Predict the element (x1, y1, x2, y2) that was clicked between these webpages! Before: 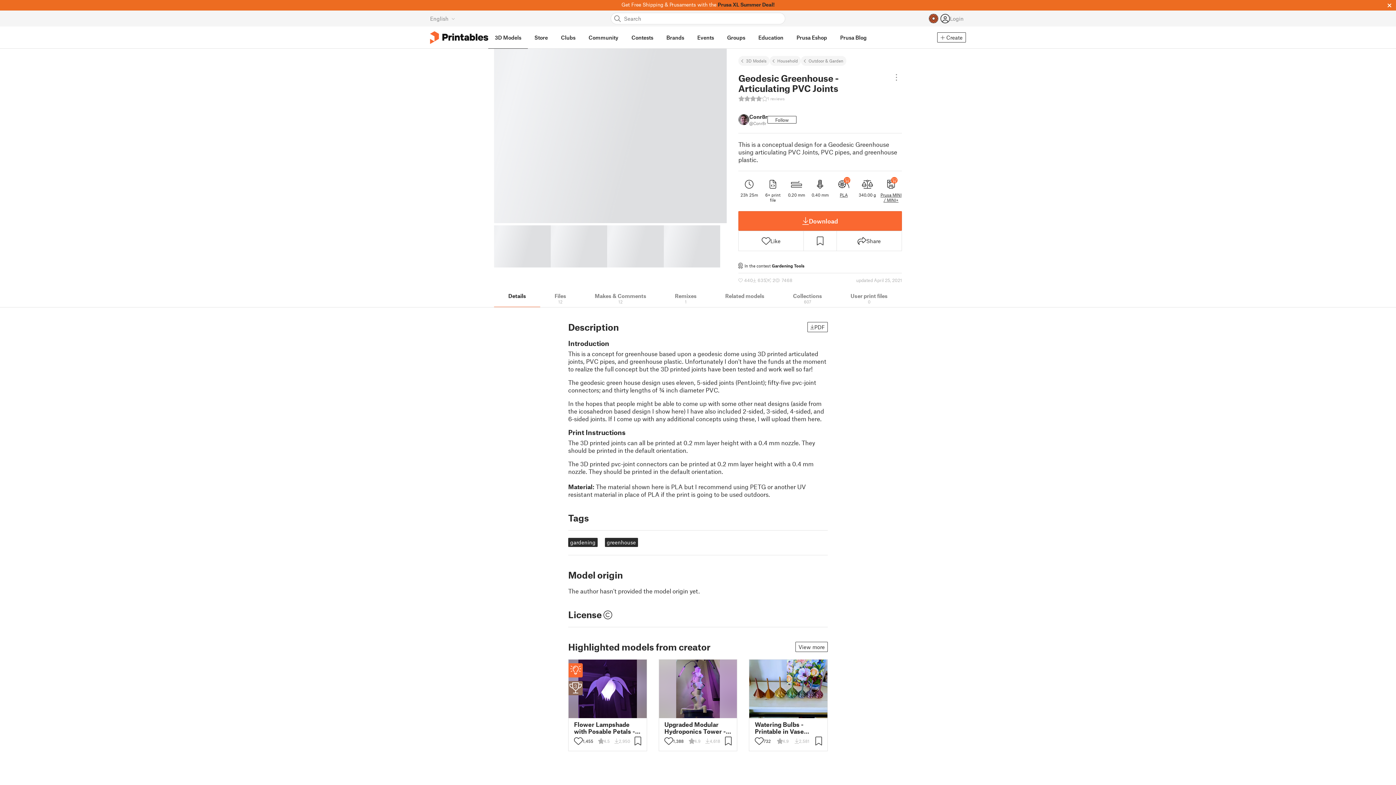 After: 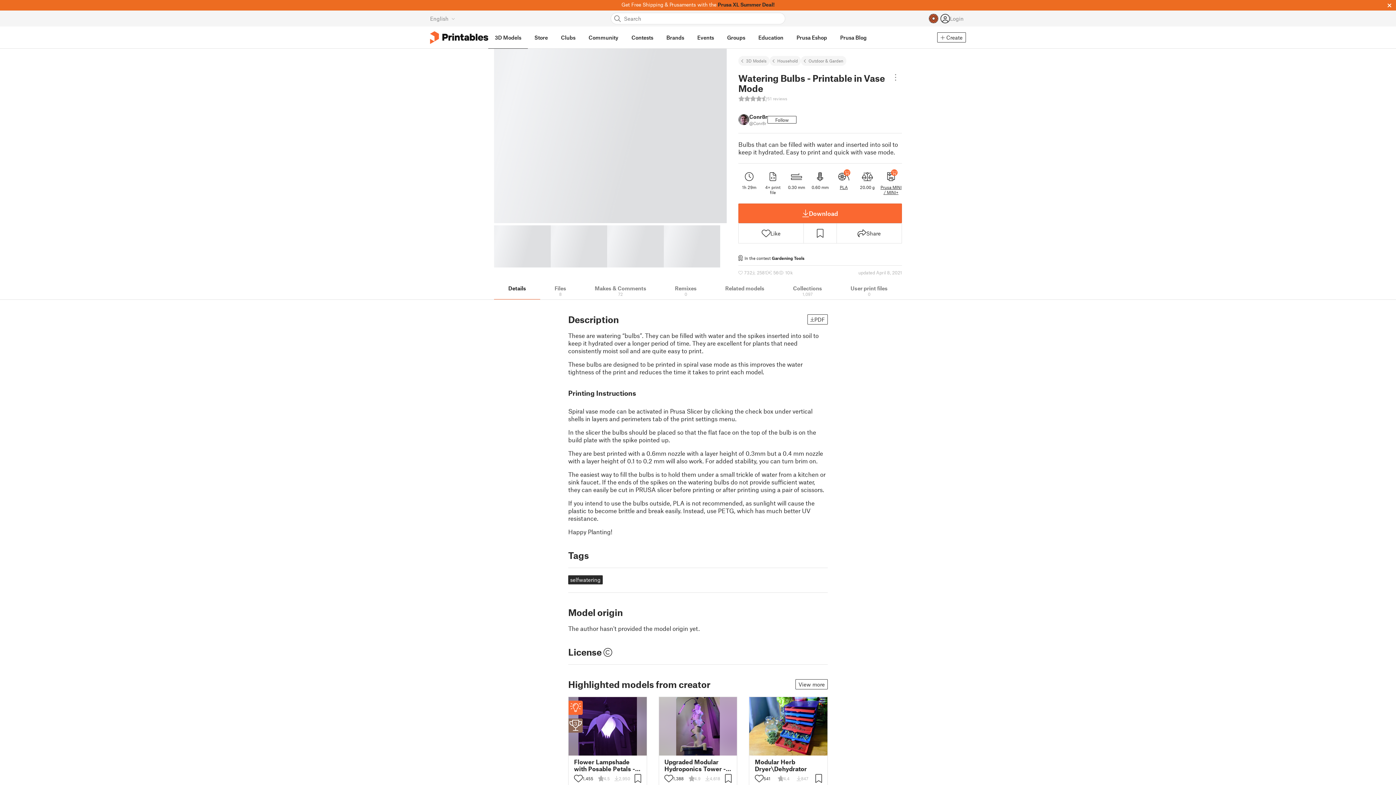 Action: label: Watering Bulbs - Printable in Vase Mode bbox: (755, 721, 822, 735)